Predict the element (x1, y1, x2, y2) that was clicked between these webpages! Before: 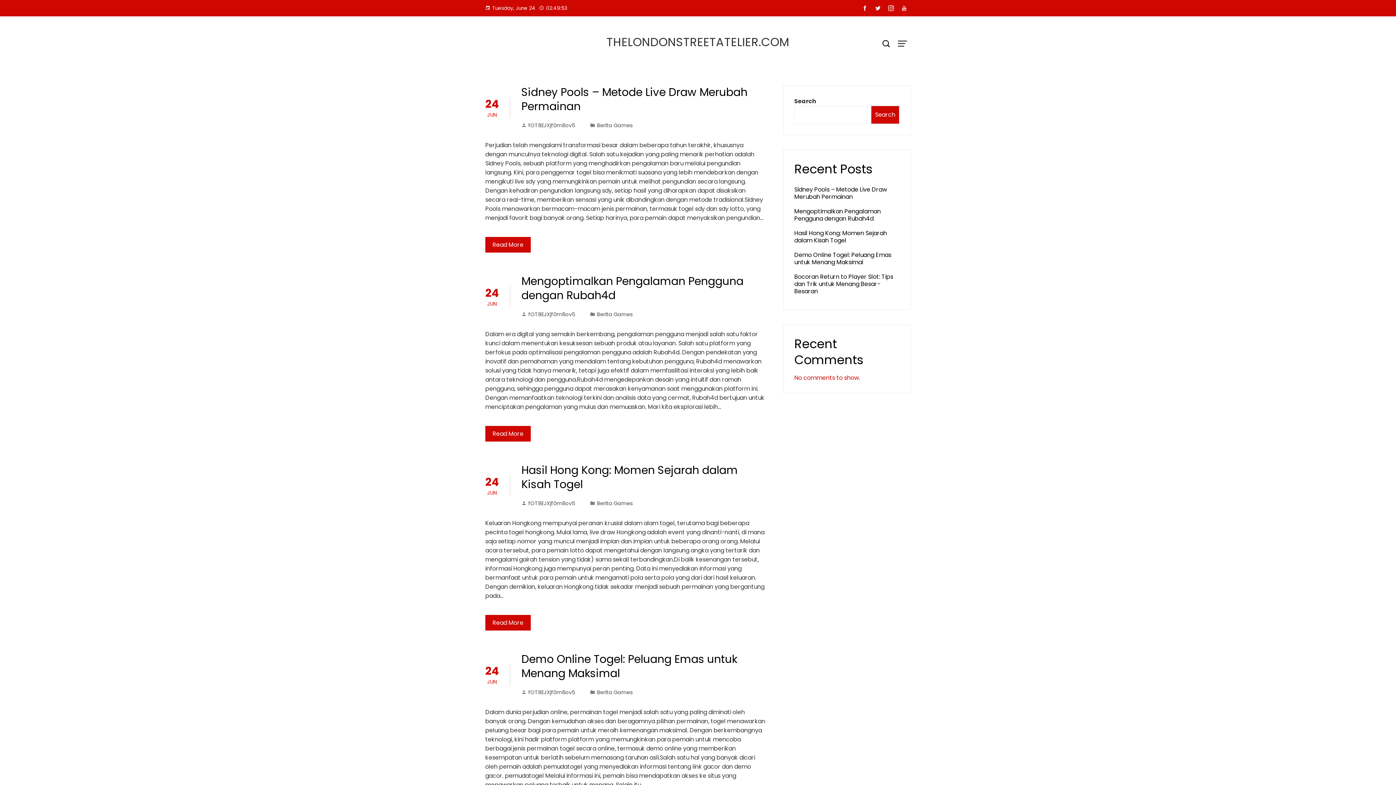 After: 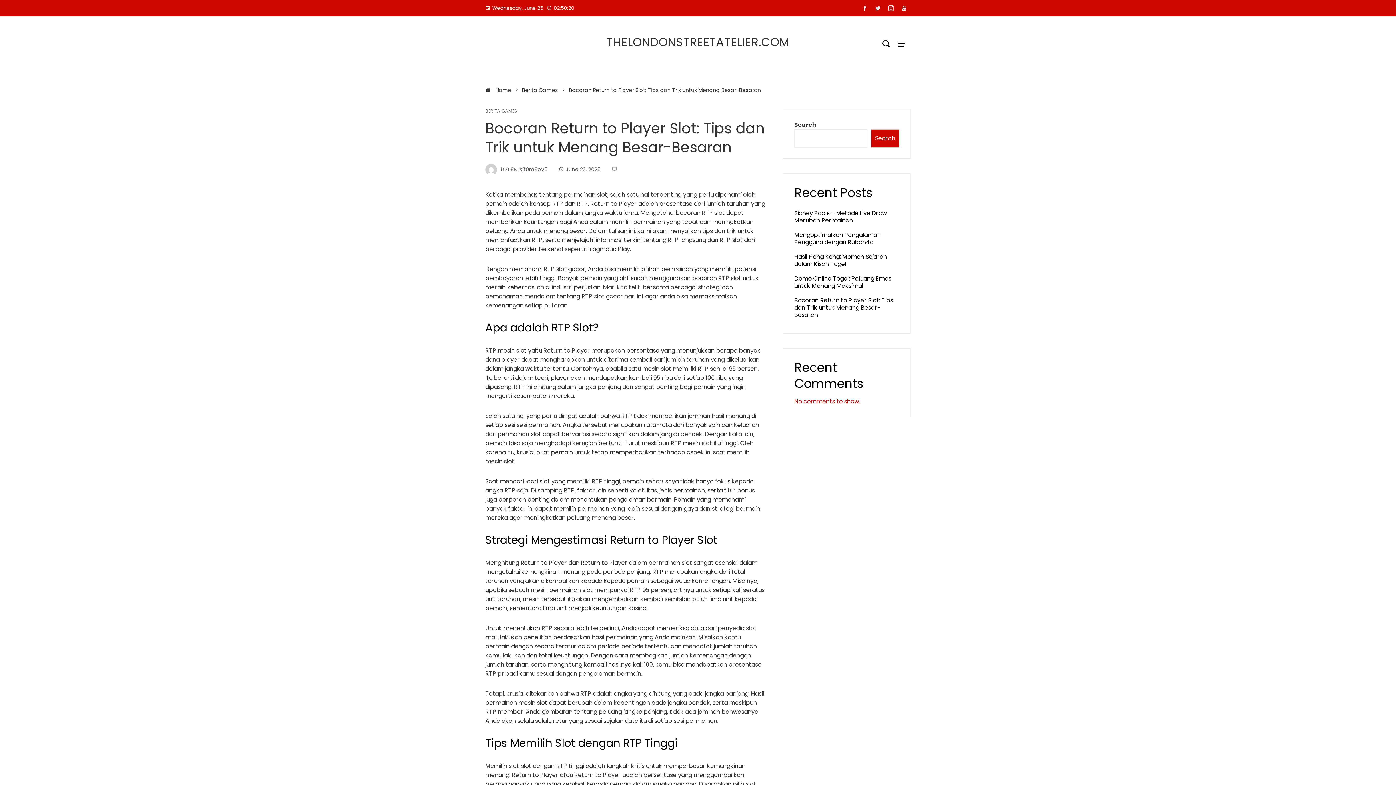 Action: label: Bocoran Return to Player Slot: Tips dan Trik untuk Menang Besar-Besaran bbox: (794, 272, 893, 295)